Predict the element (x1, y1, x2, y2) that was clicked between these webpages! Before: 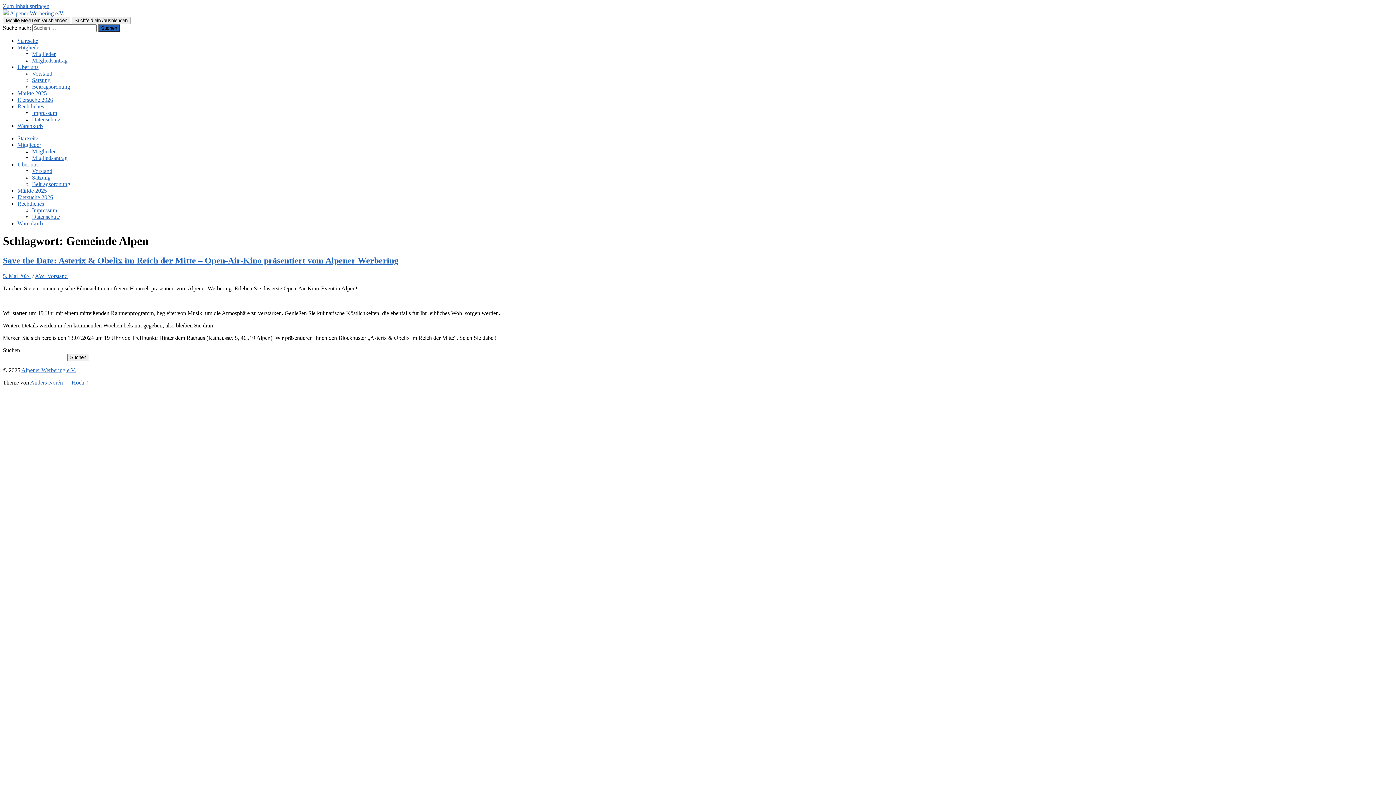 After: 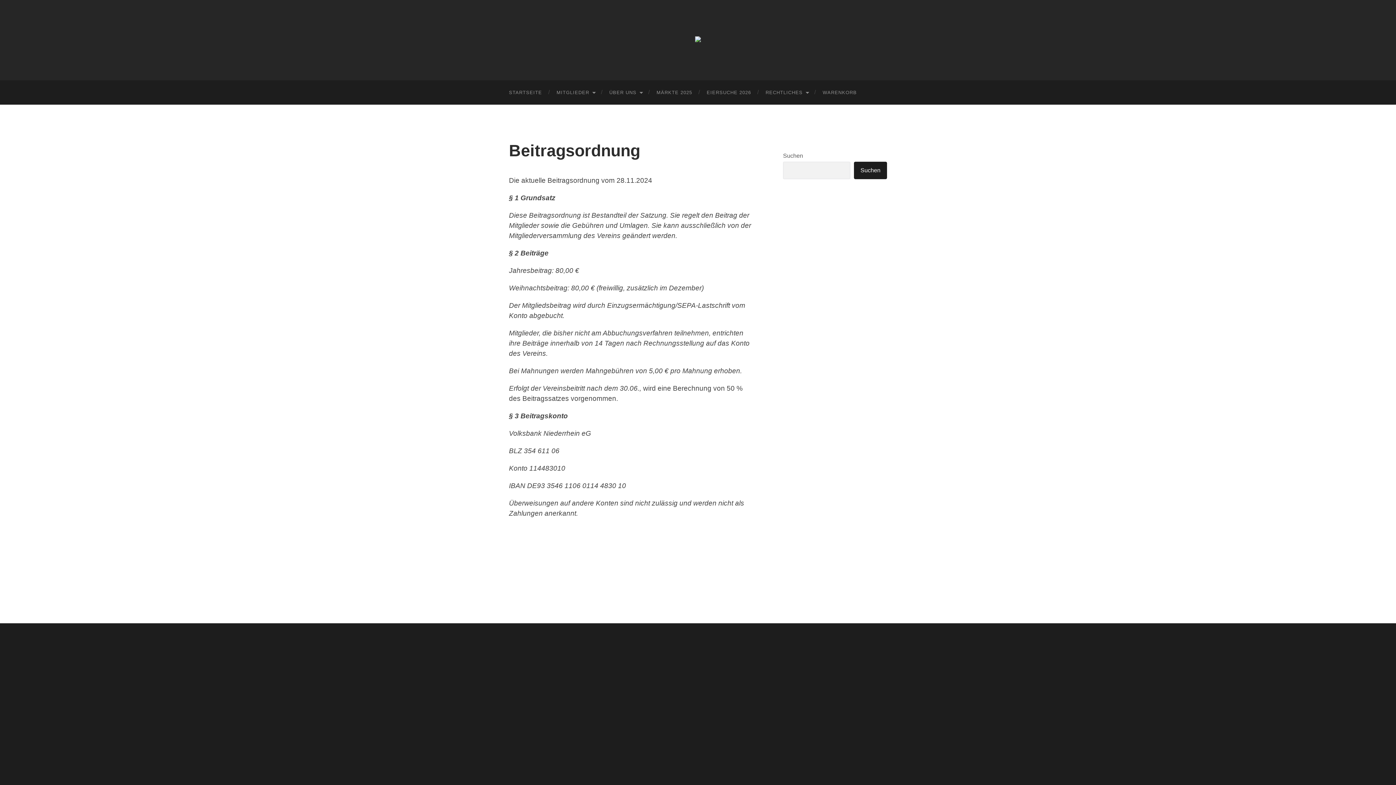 Action: bbox: (32, 181, 70, 187) label: Beitragsordnung